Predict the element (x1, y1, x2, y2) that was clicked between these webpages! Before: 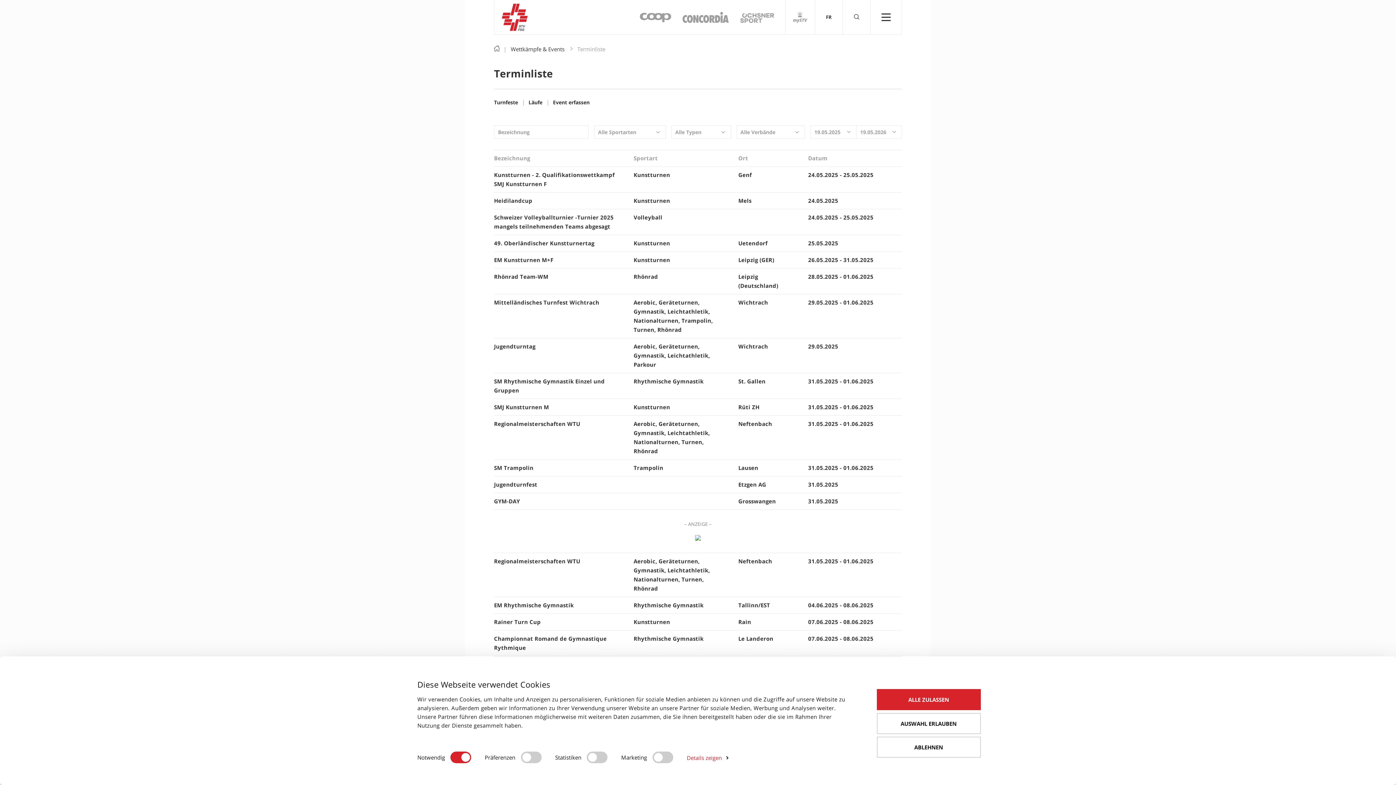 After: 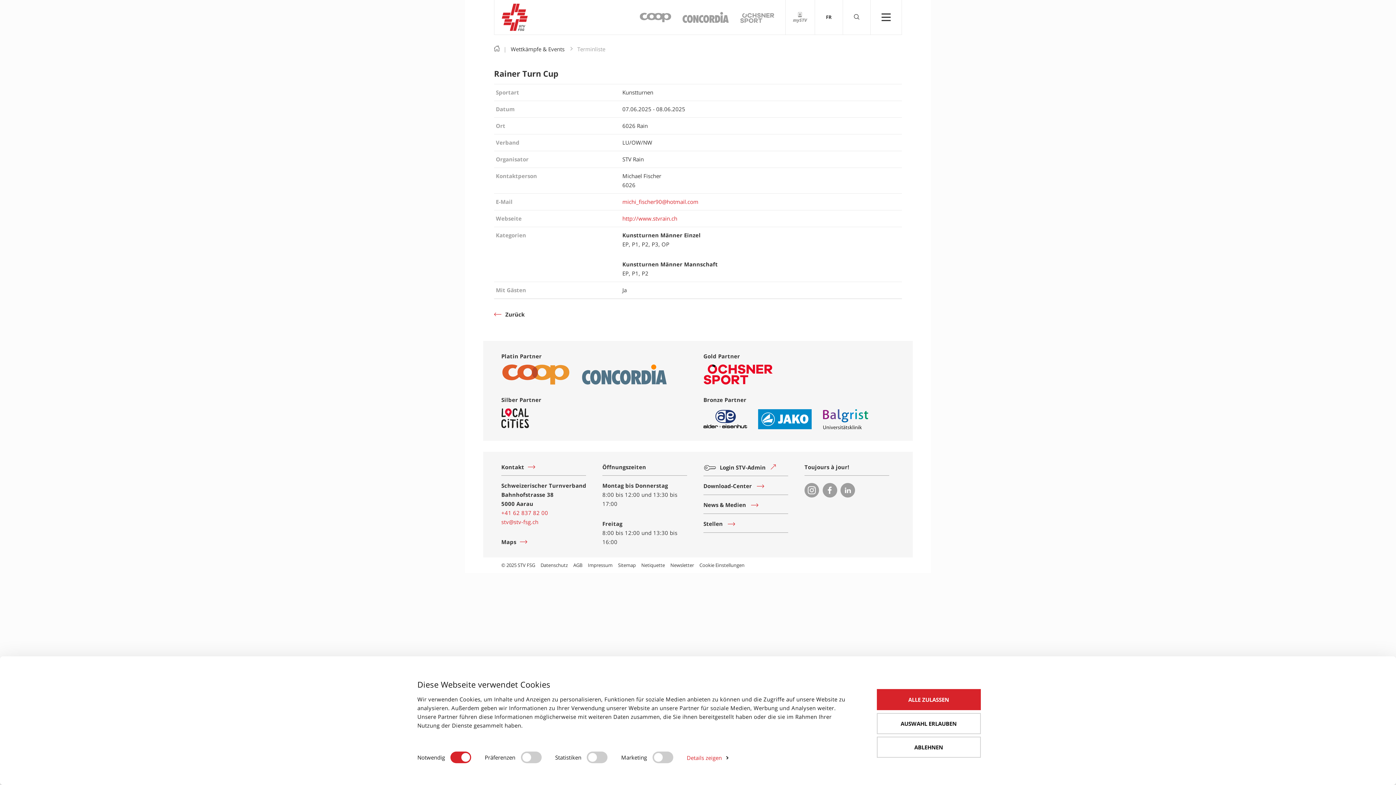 Action: label: Rainer Turn Cup

Kunstturnen

Rain

07.06.2025 - 08.06.2025 bbox: (494, 614, 902, 630)